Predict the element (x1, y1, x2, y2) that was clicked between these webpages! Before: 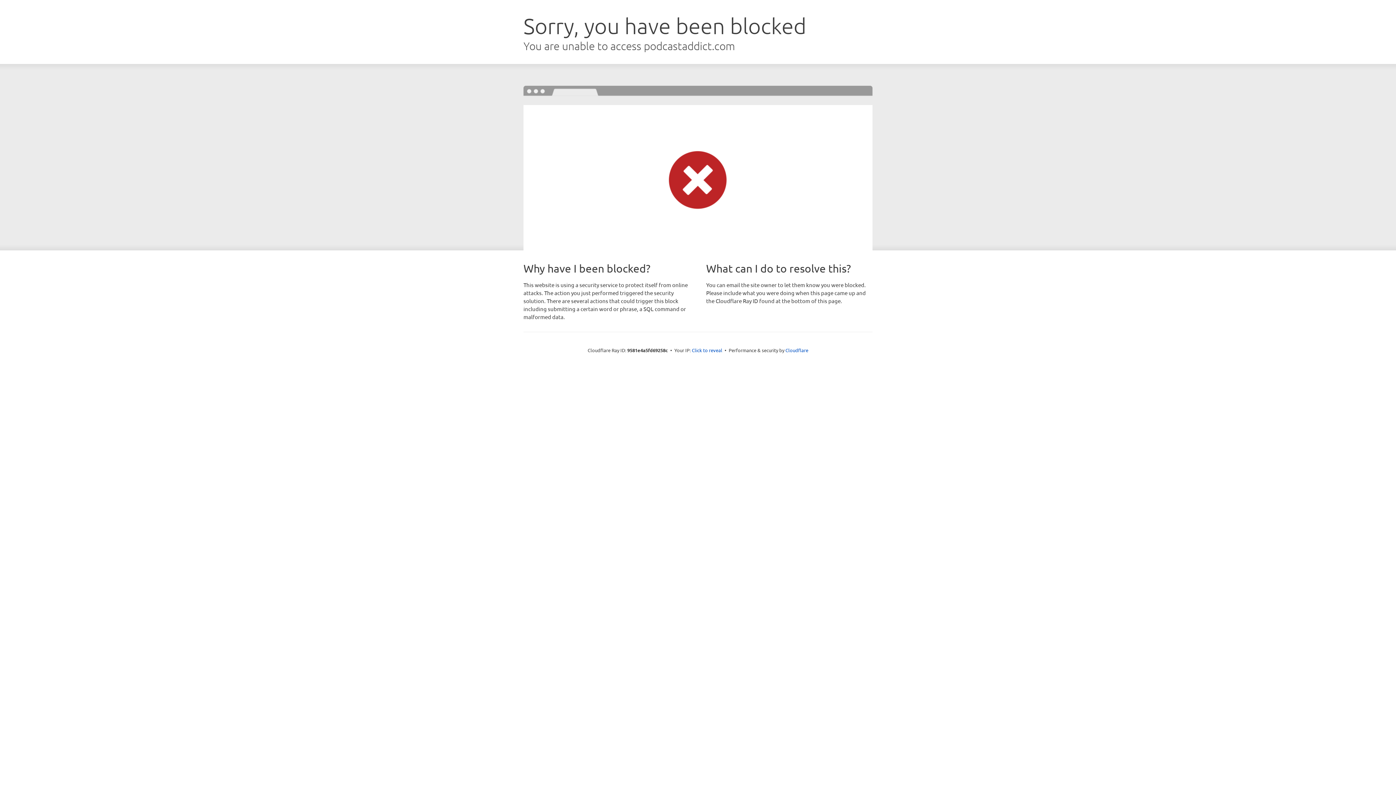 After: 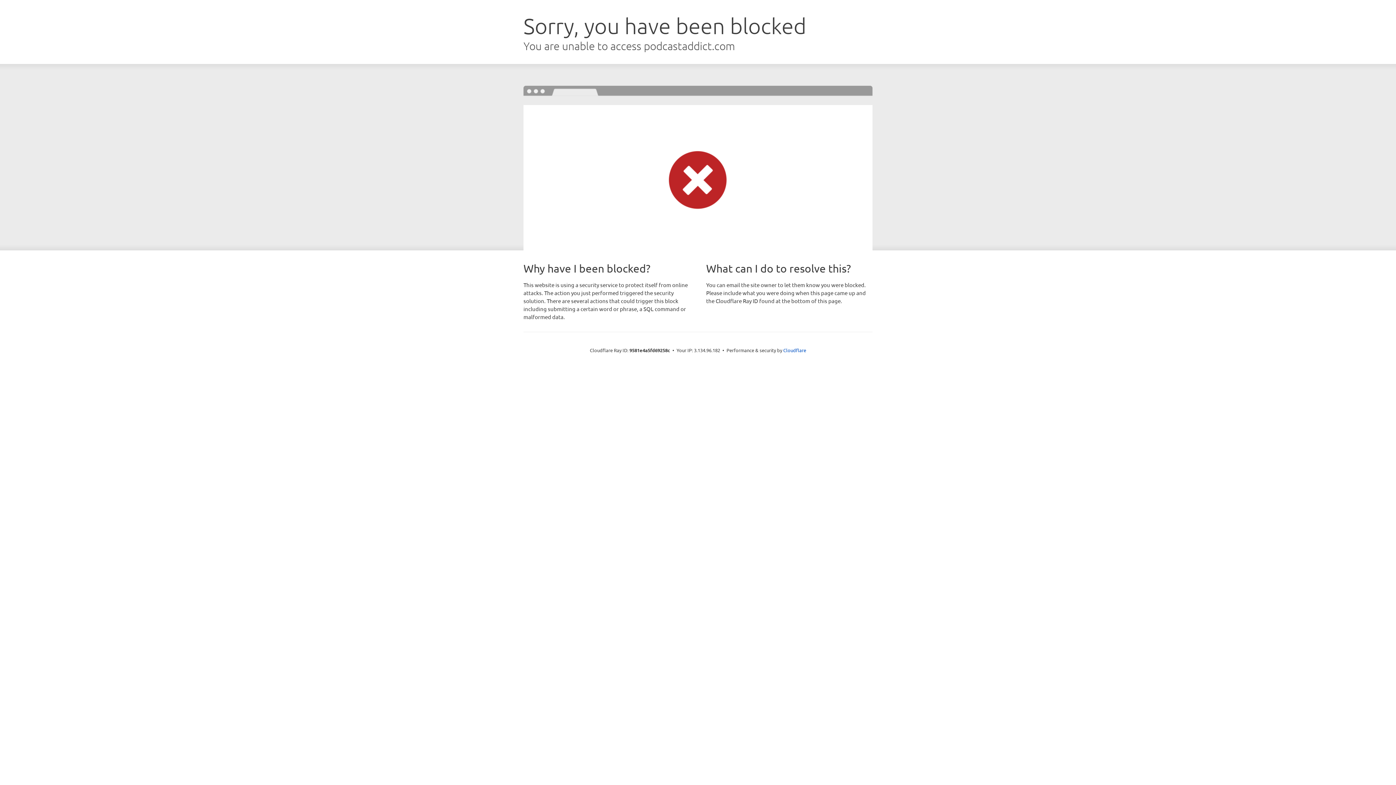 Action: bbox: (692, 346, 722, 353) label: Click to reveal